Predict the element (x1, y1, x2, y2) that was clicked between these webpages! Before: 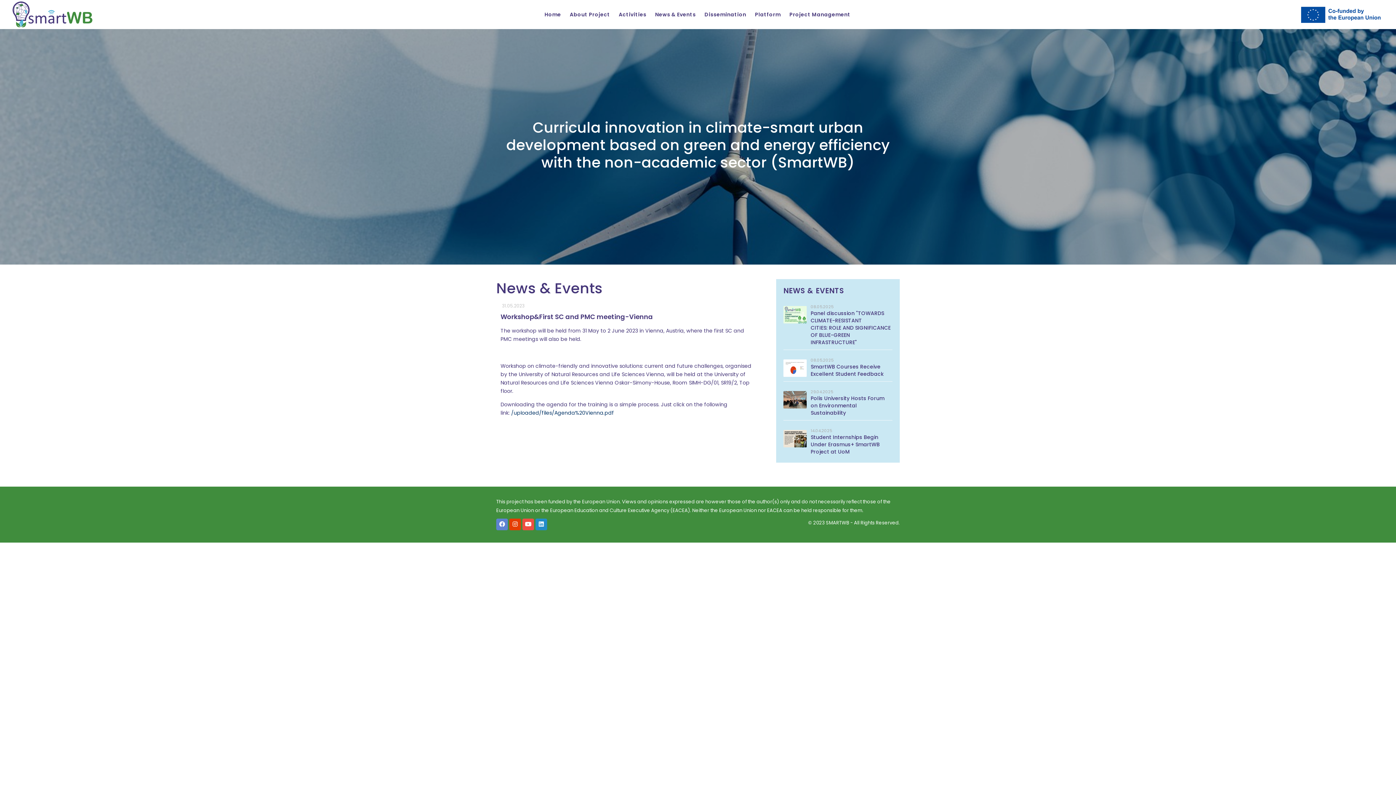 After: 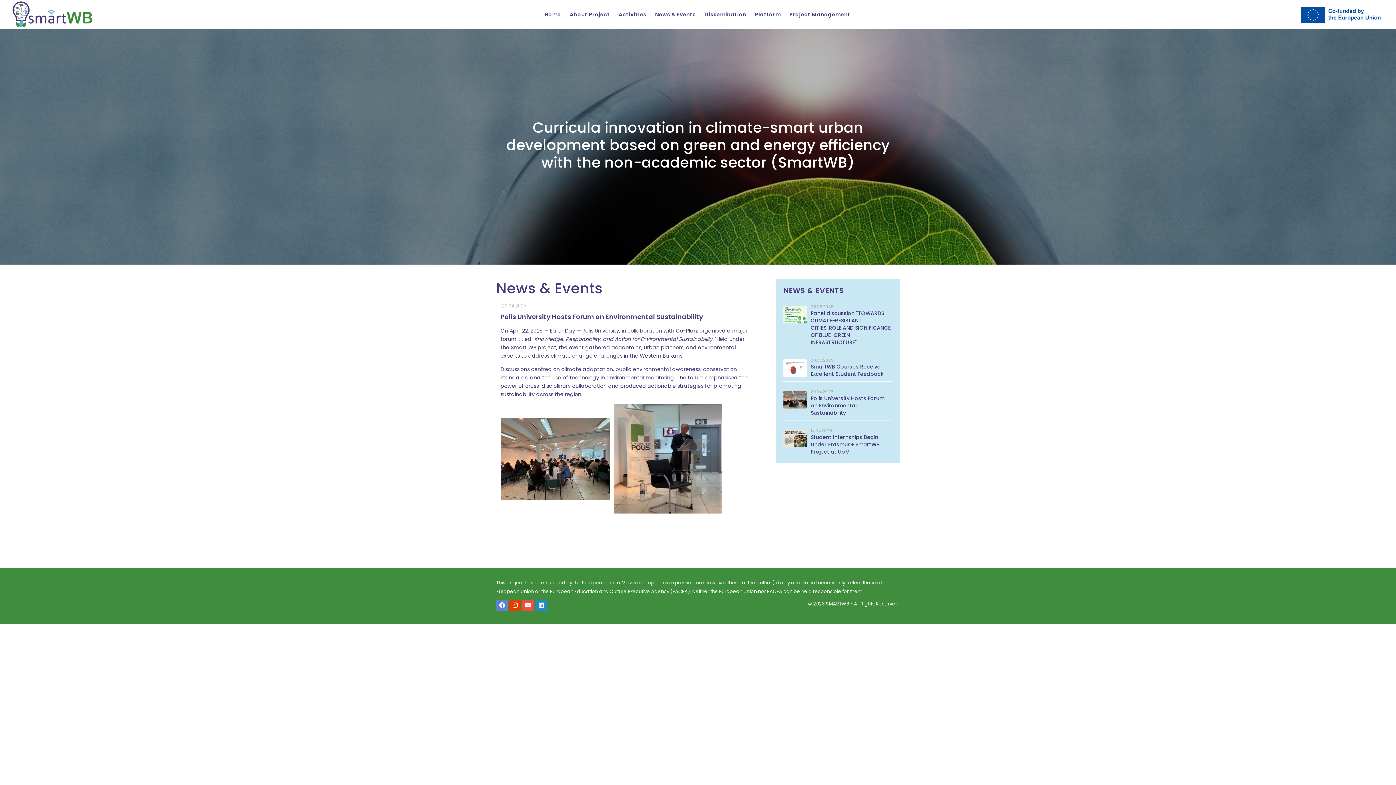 Action: label: Polis University Hosts Forum on Environmental Sustainability bbox: (810, 394, 892, 416)